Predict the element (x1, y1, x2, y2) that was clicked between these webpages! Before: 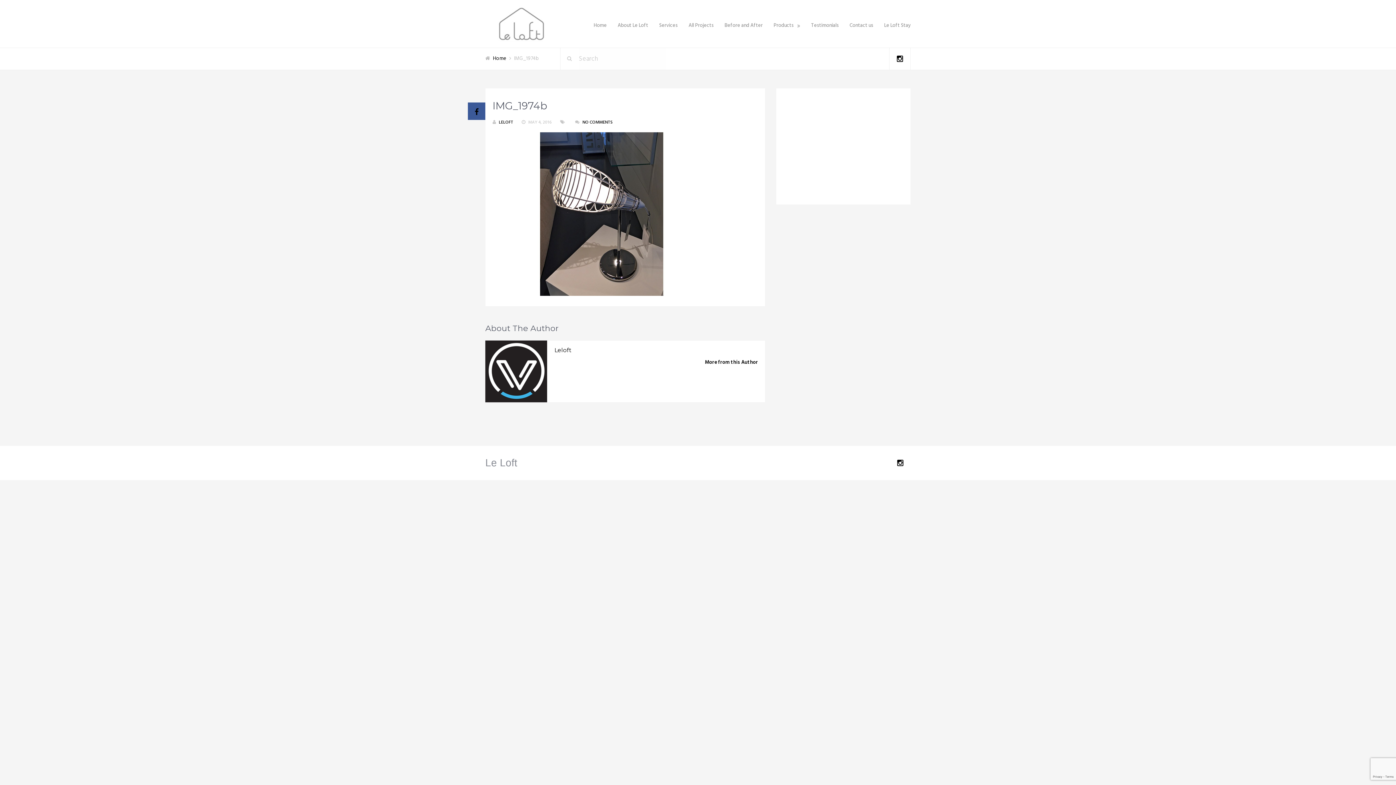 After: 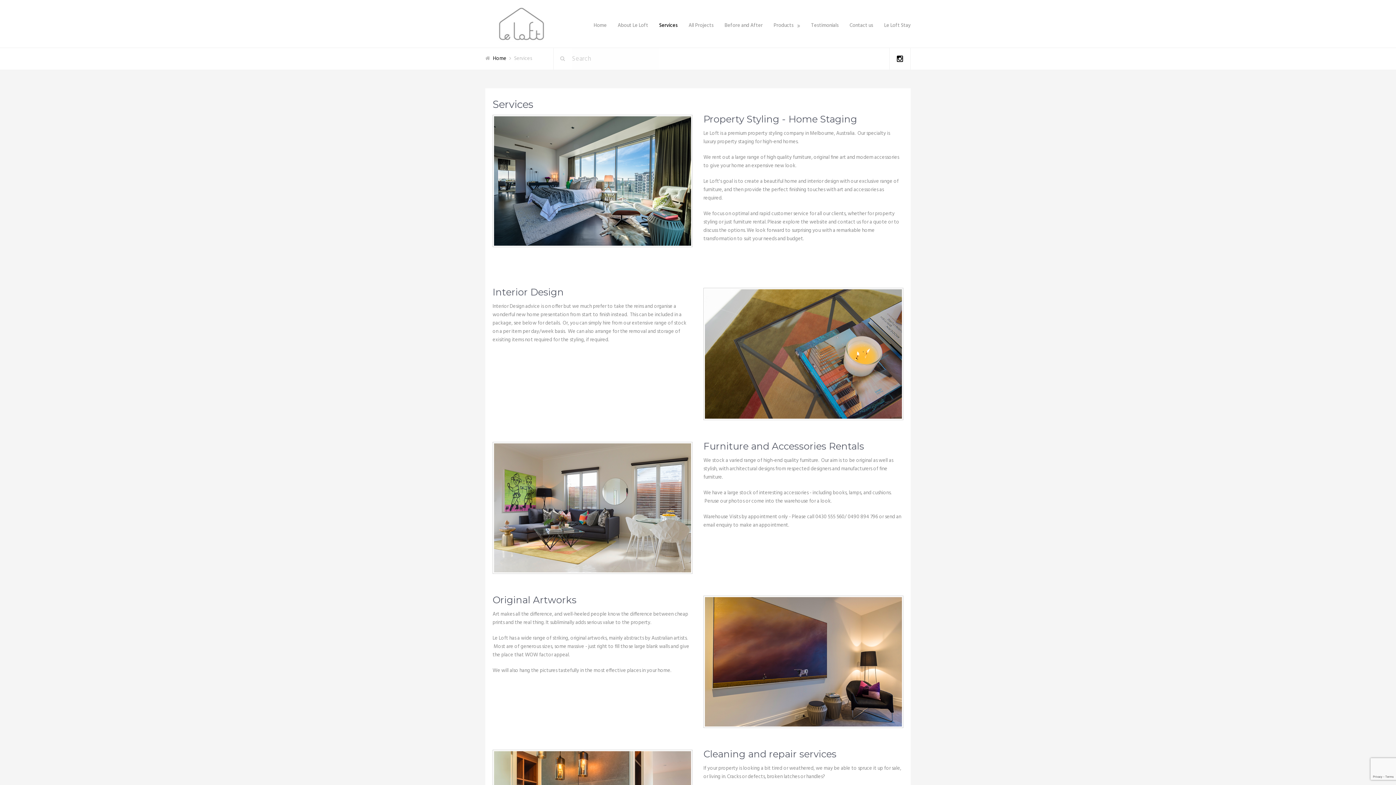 Action: label: Services bbox: (659, 21, 677, 30)